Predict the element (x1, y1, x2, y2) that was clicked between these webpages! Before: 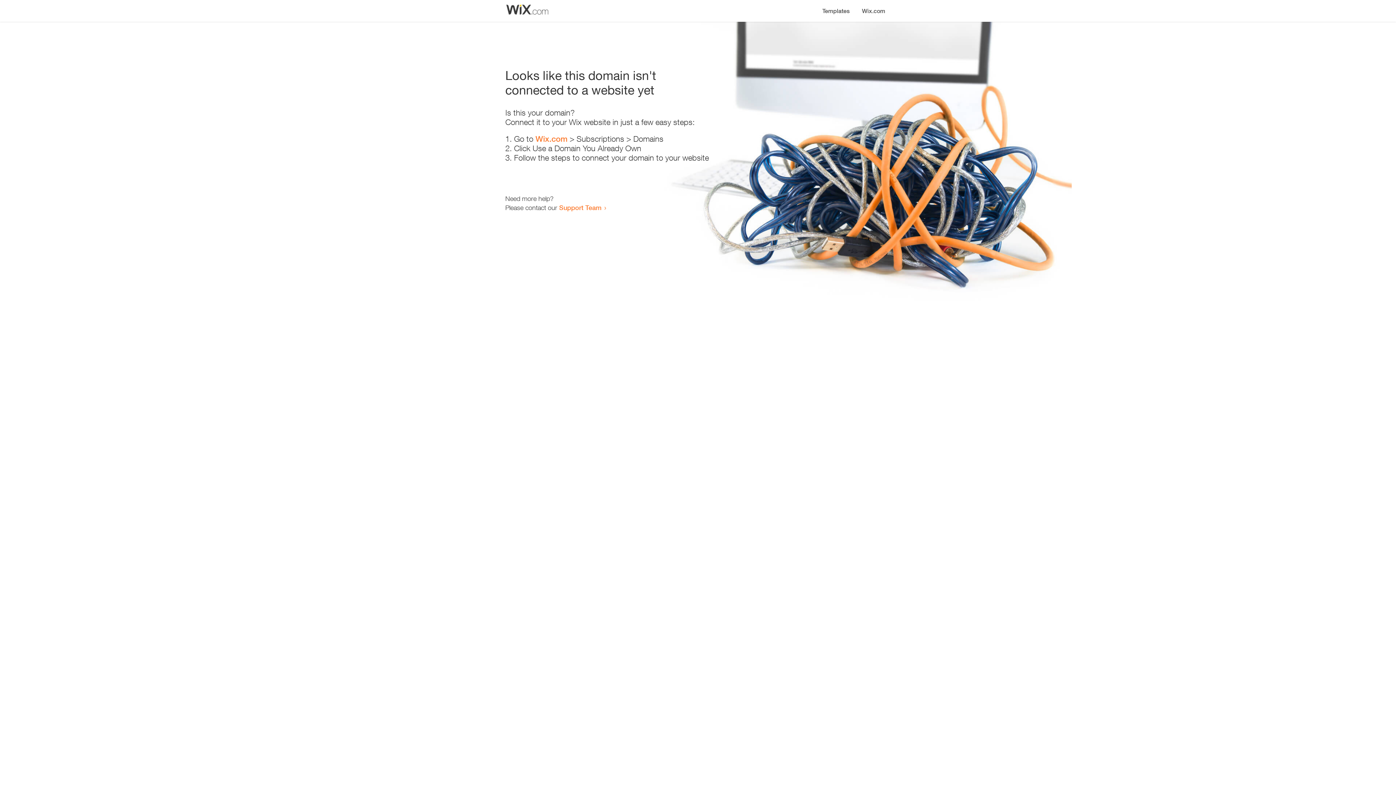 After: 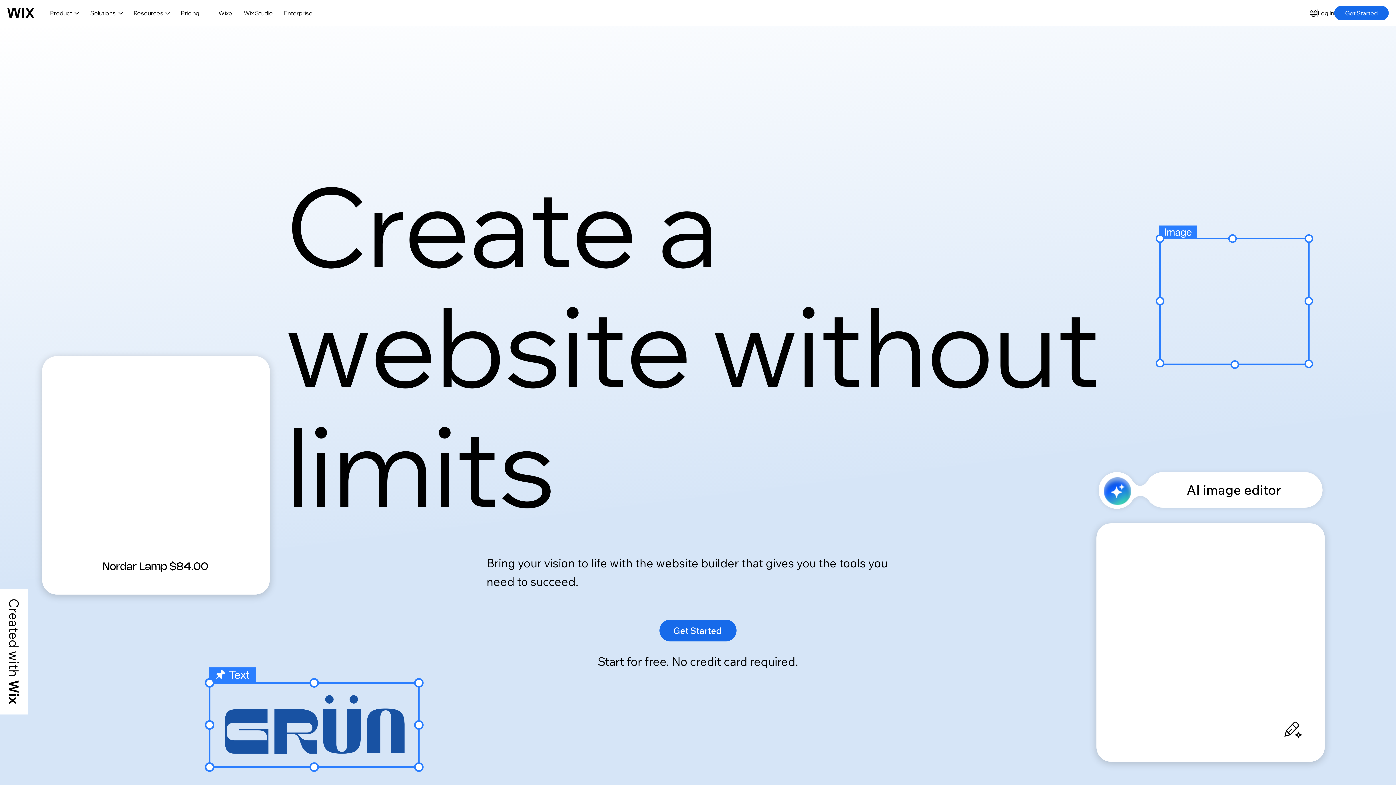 Action: label: Wix.com bbox: (856, 0, 890, 14)